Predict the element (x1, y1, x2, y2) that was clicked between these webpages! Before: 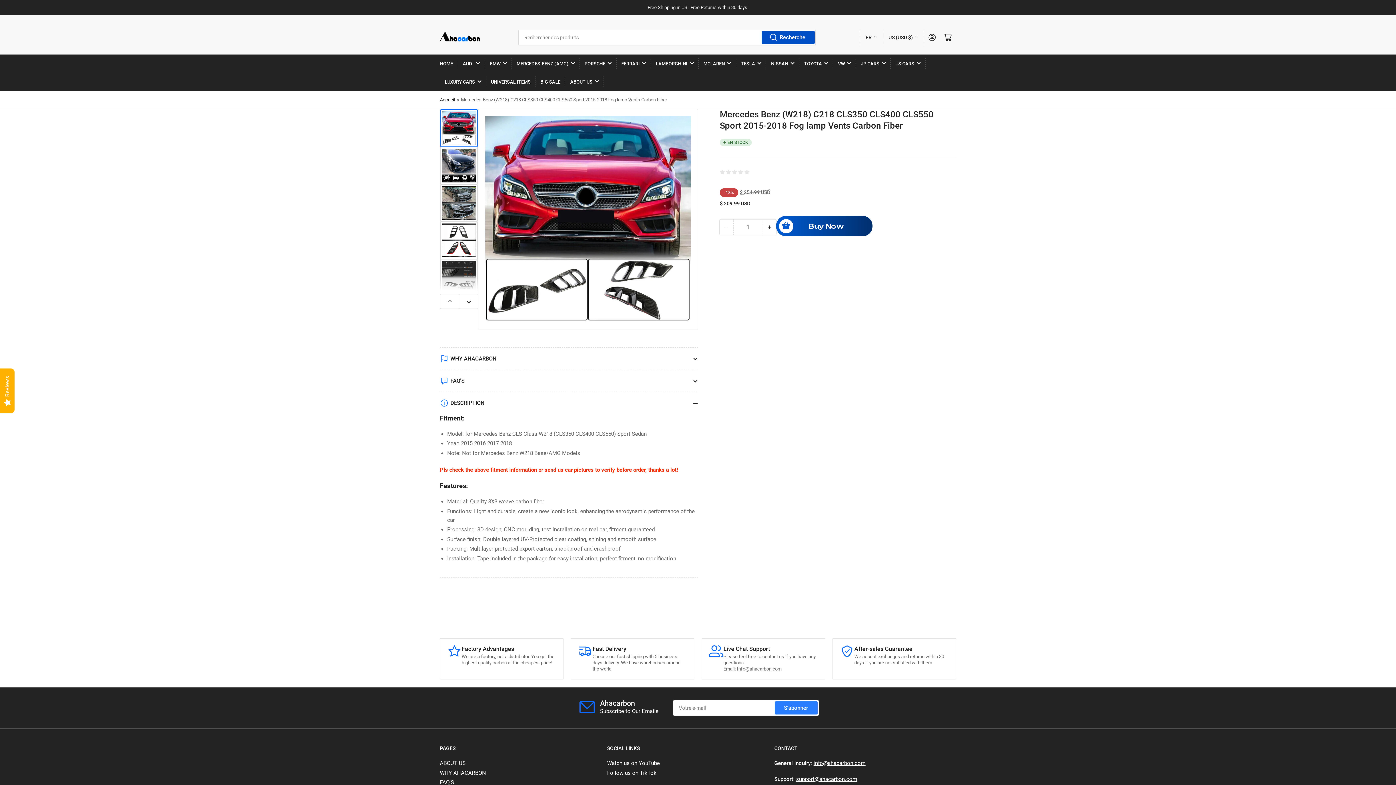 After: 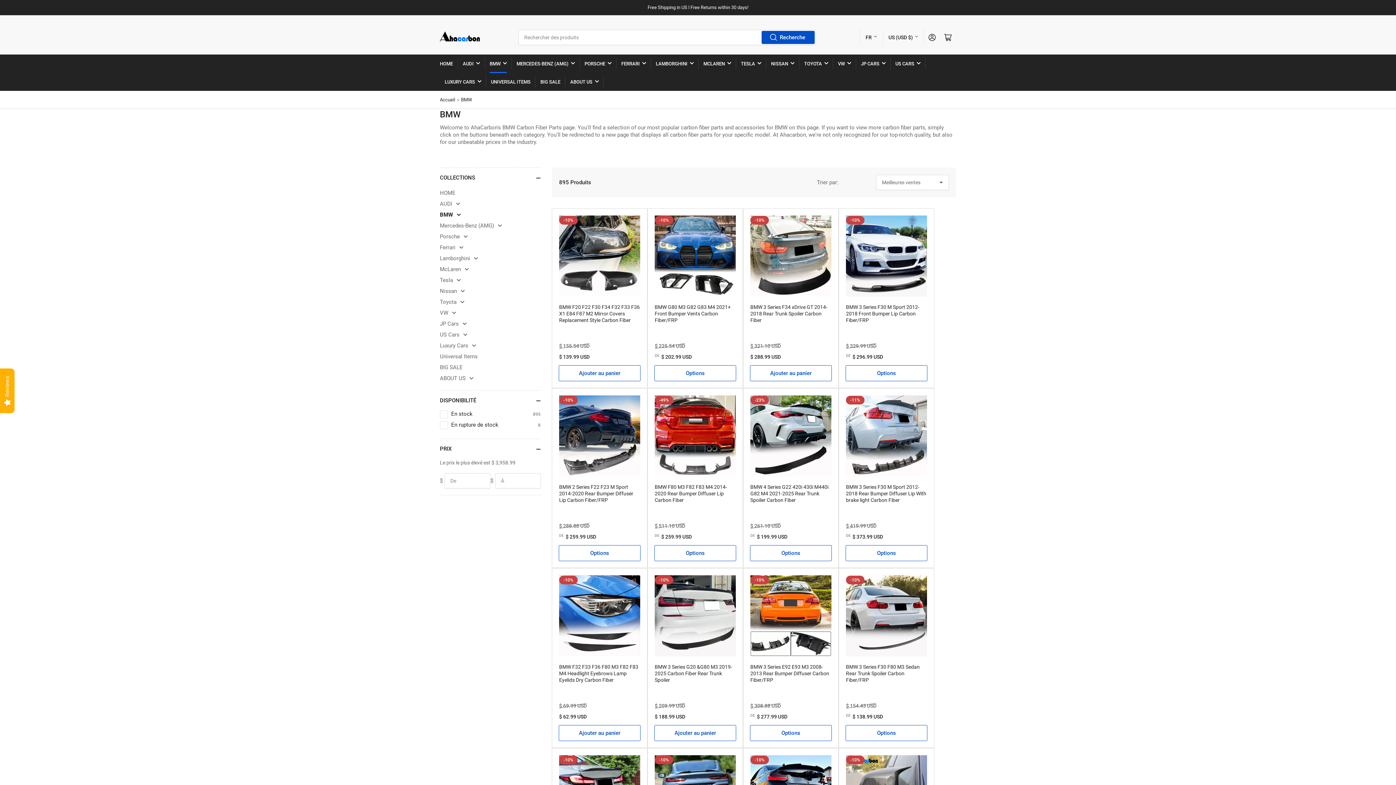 Action: bbox: (489, 54, 506, 72) label: BMW